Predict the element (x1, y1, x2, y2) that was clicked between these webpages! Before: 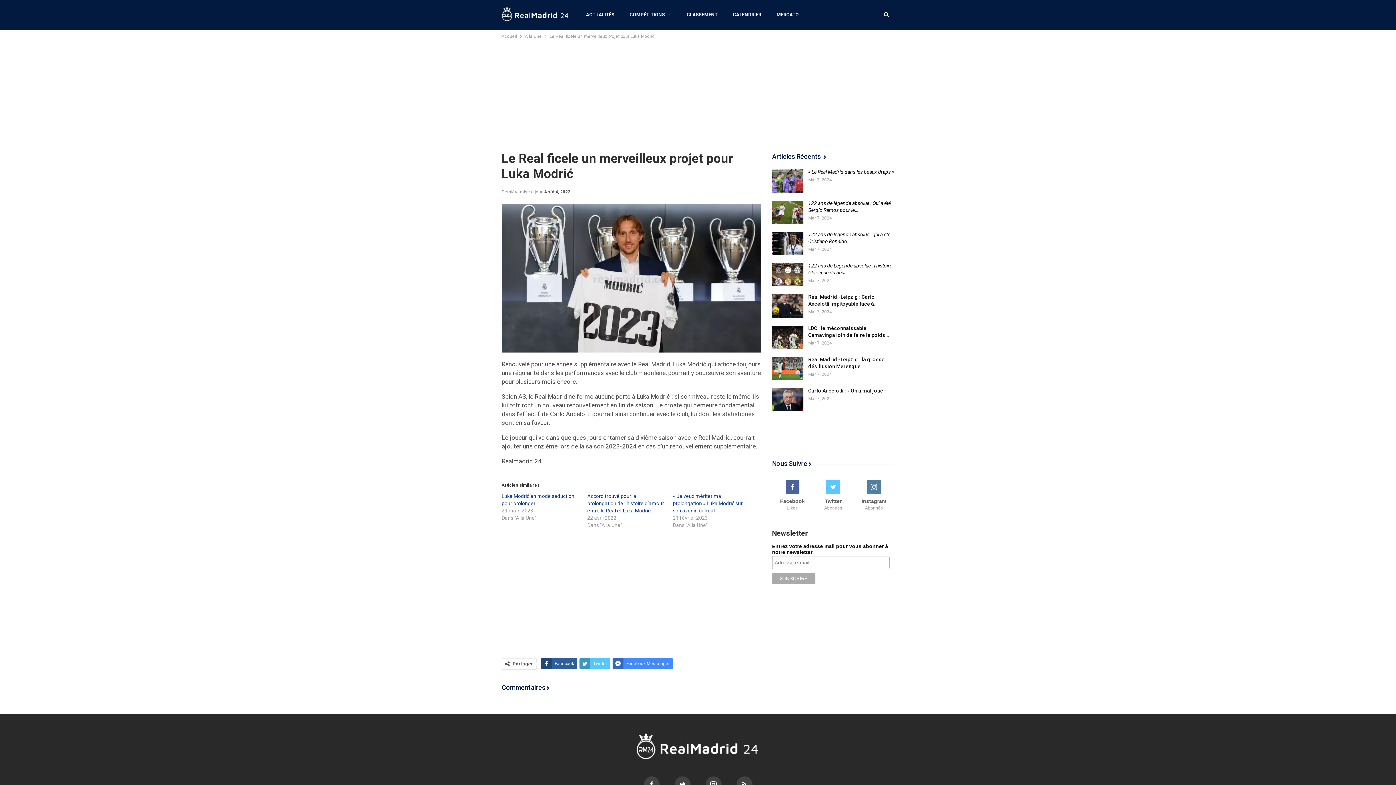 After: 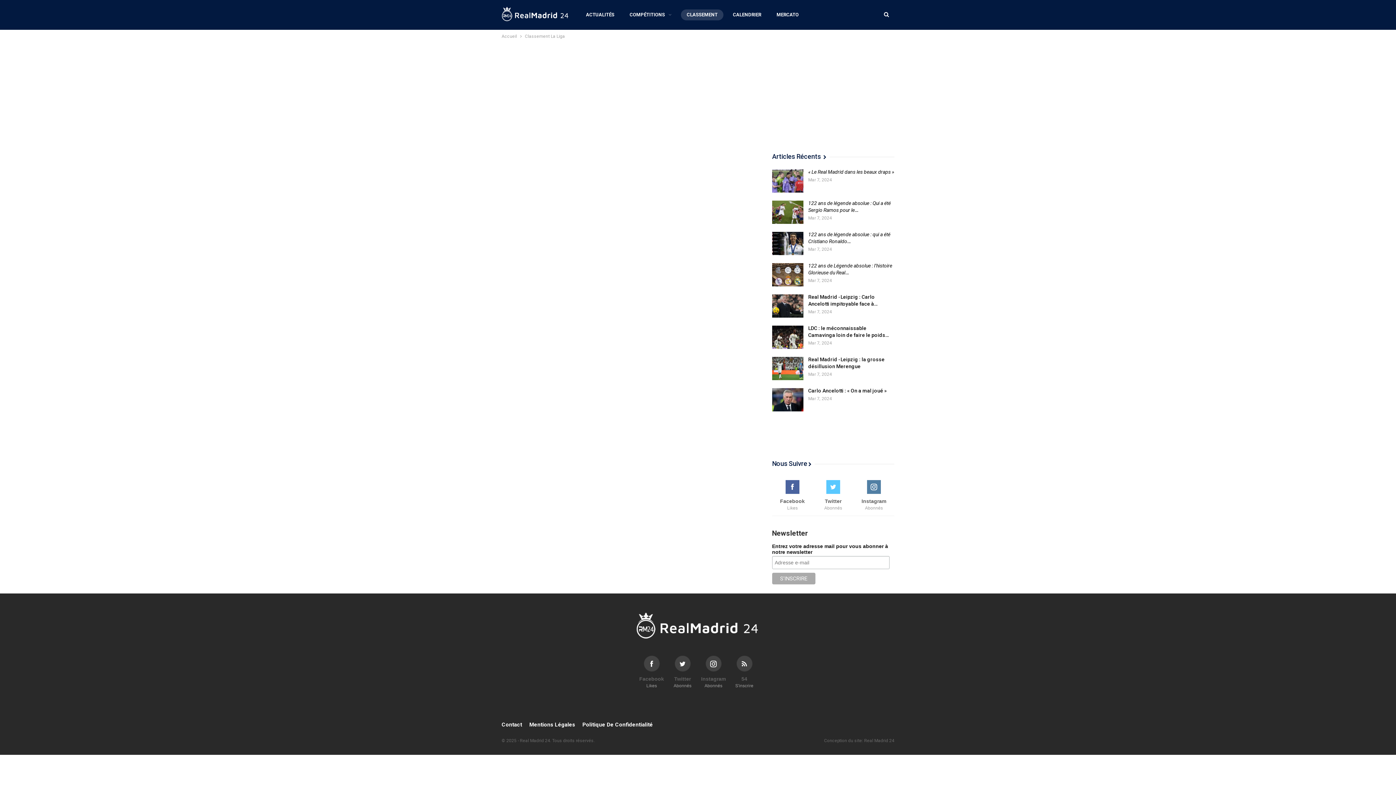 Action: label: CLASSEMENT bbox: (681, 9, 723, 20)